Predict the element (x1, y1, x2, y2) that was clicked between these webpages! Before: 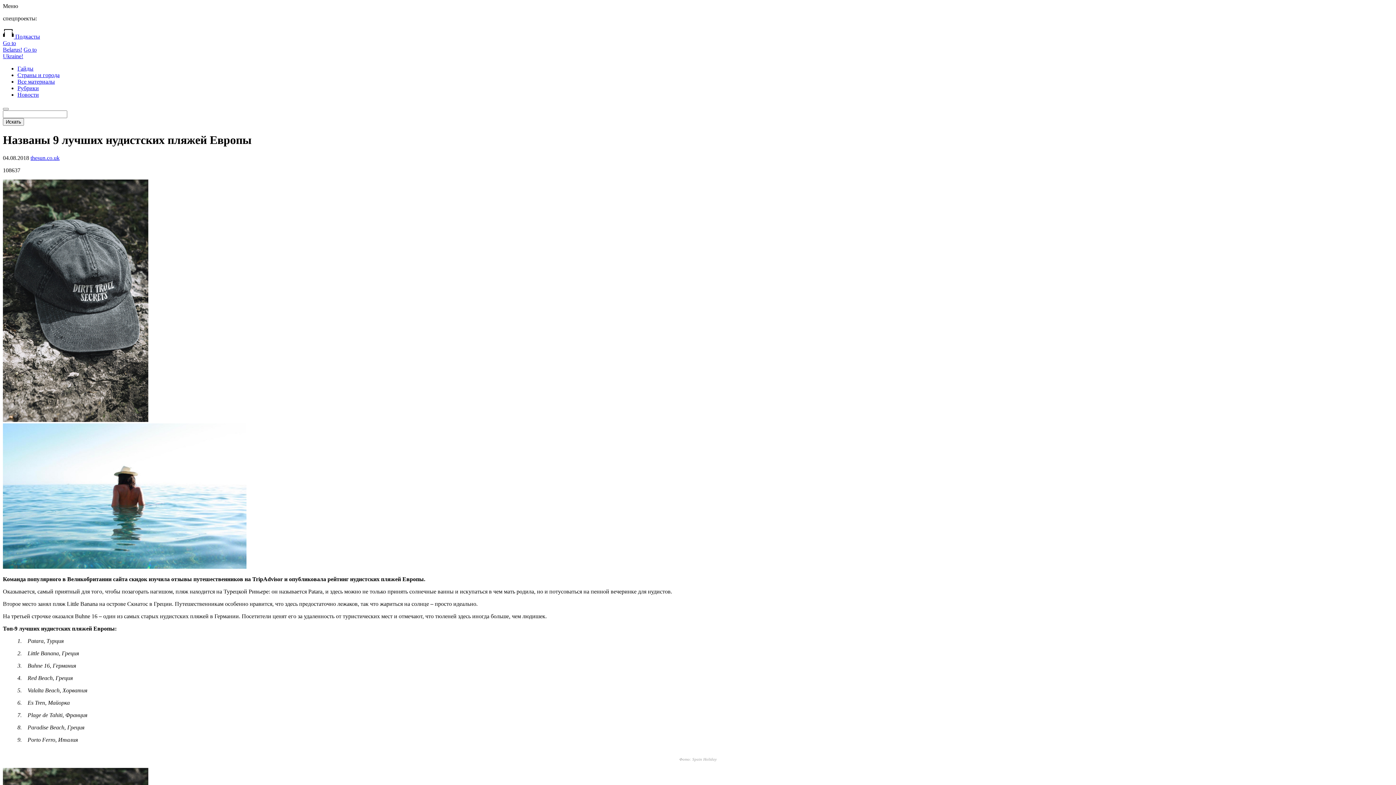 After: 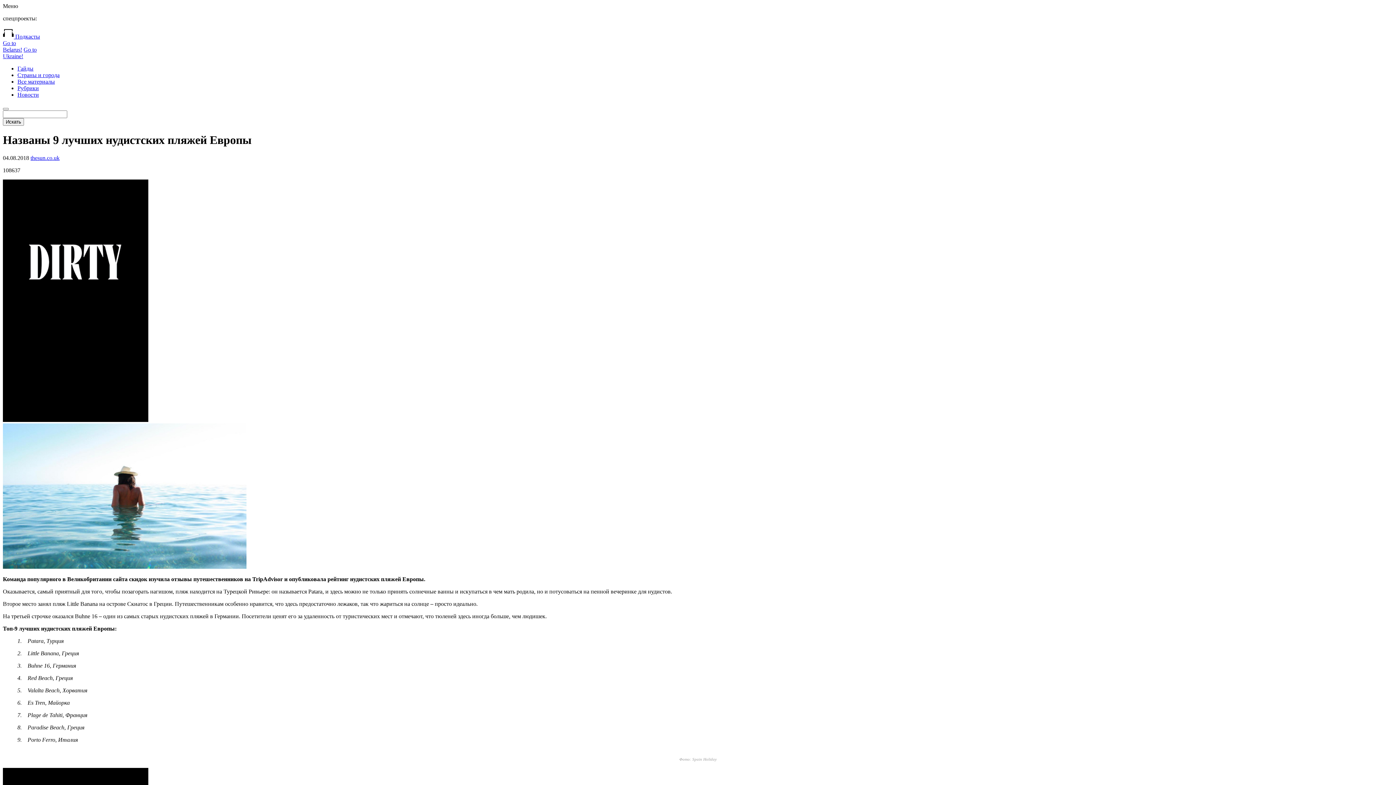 Action: label: thesun.co.uk bbox: (30, 154, 59, 161)